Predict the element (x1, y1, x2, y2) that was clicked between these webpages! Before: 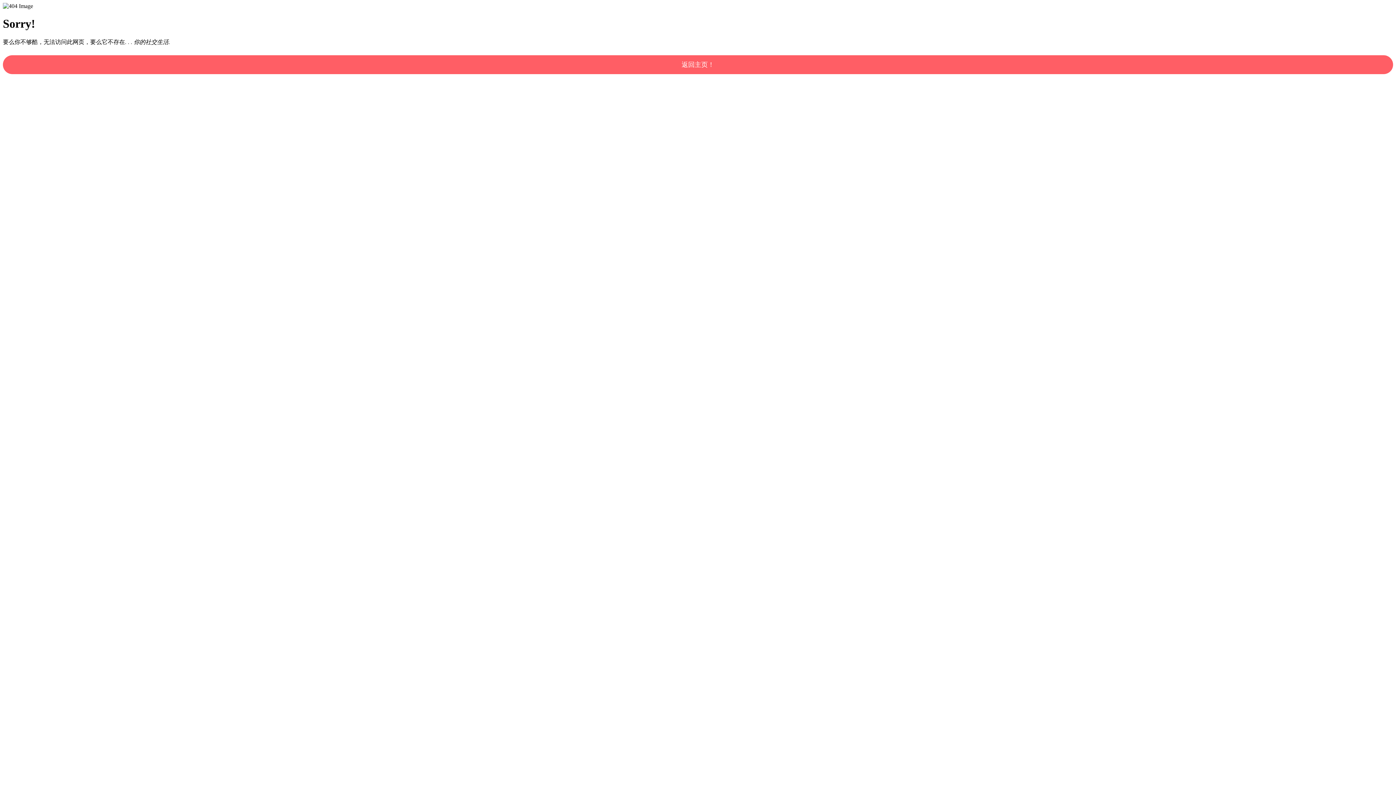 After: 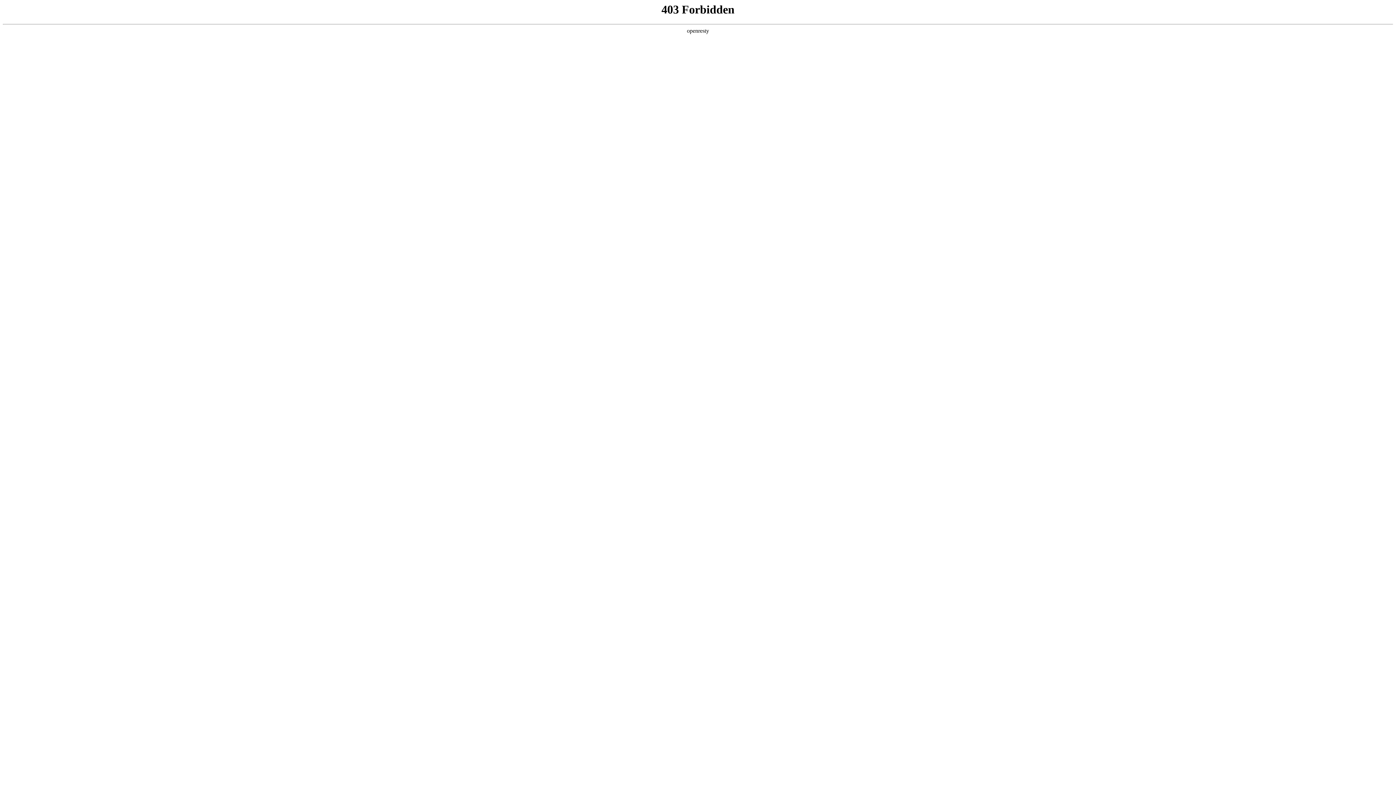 Action: bbox: (2, 55, 1393, 74) label: 返回主页！